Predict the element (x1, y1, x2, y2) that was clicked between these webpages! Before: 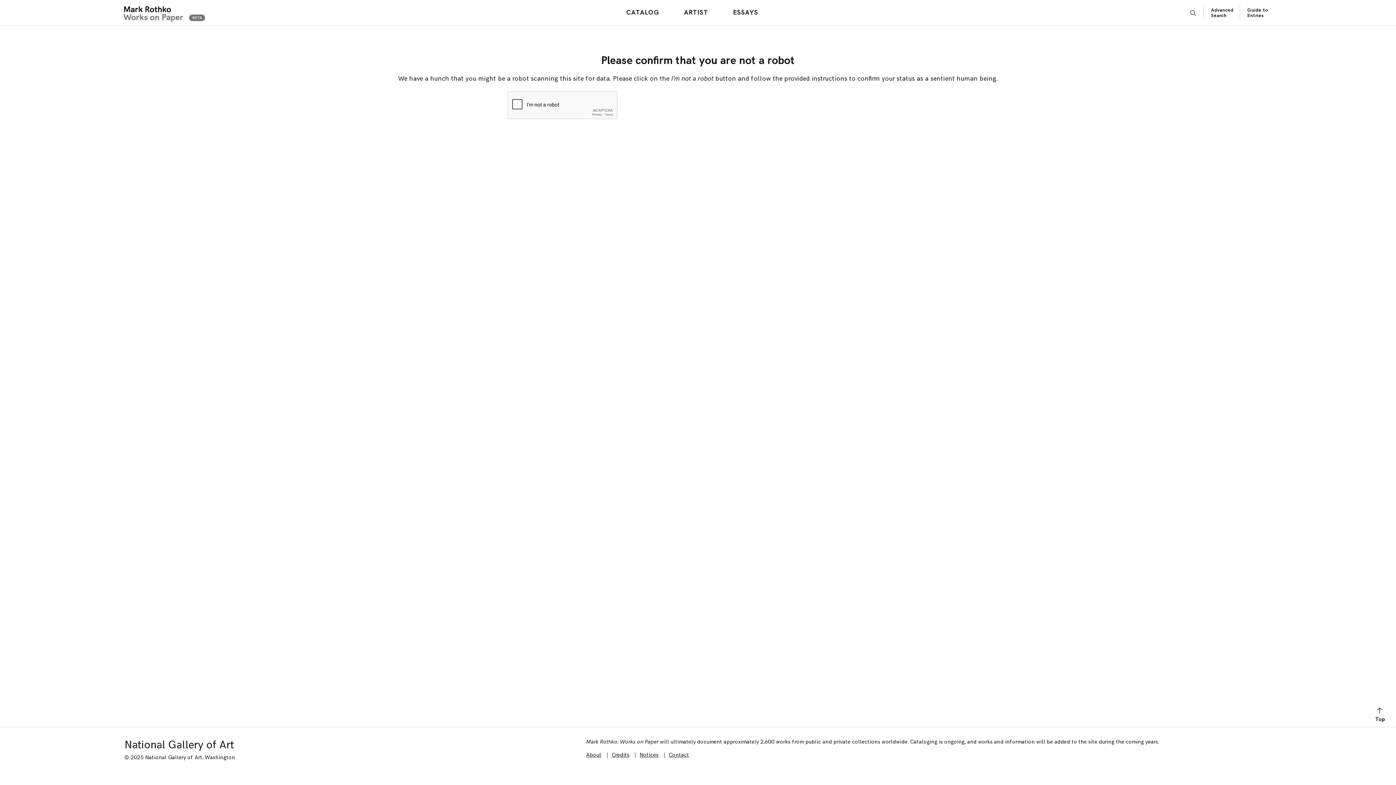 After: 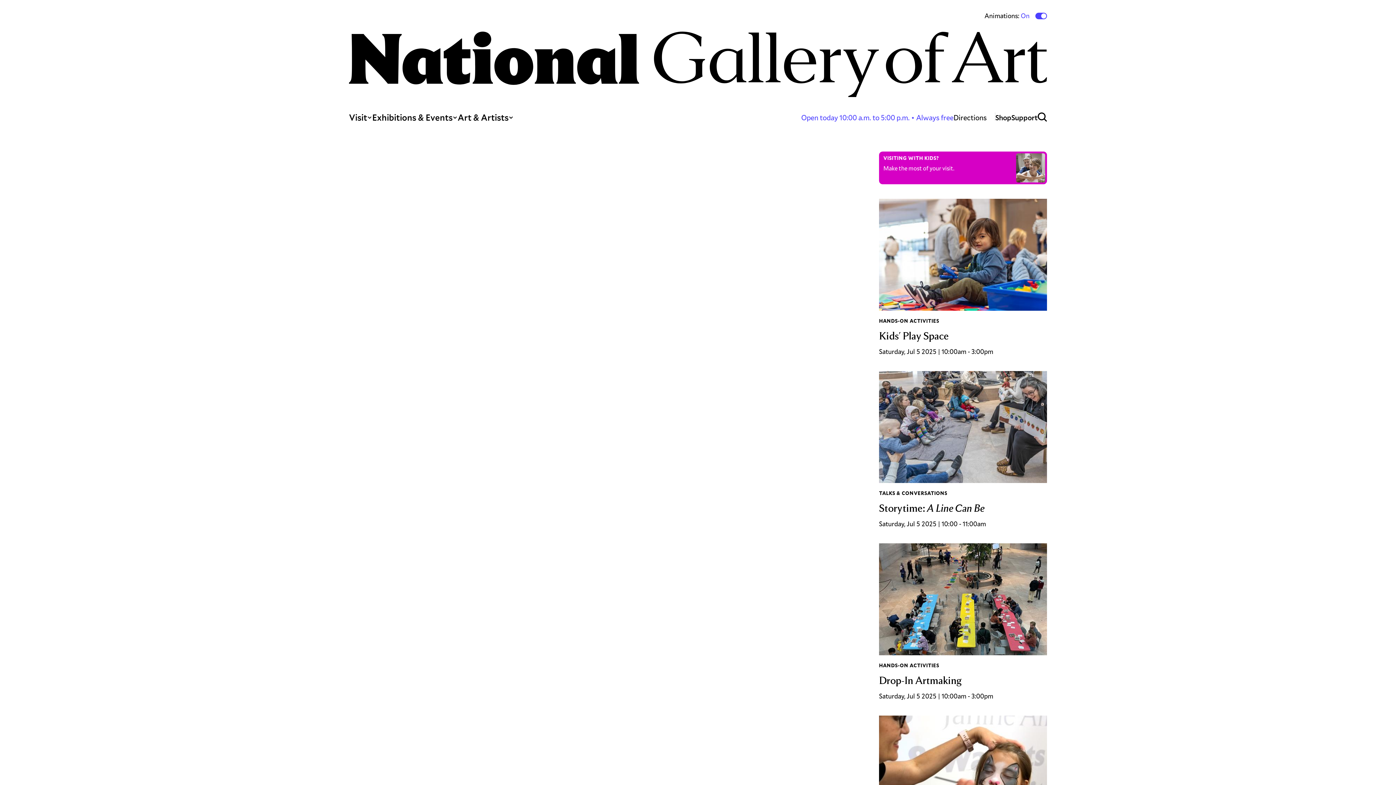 Action: bbox: (124, 738, 233, 752) label: National Gallery of Art